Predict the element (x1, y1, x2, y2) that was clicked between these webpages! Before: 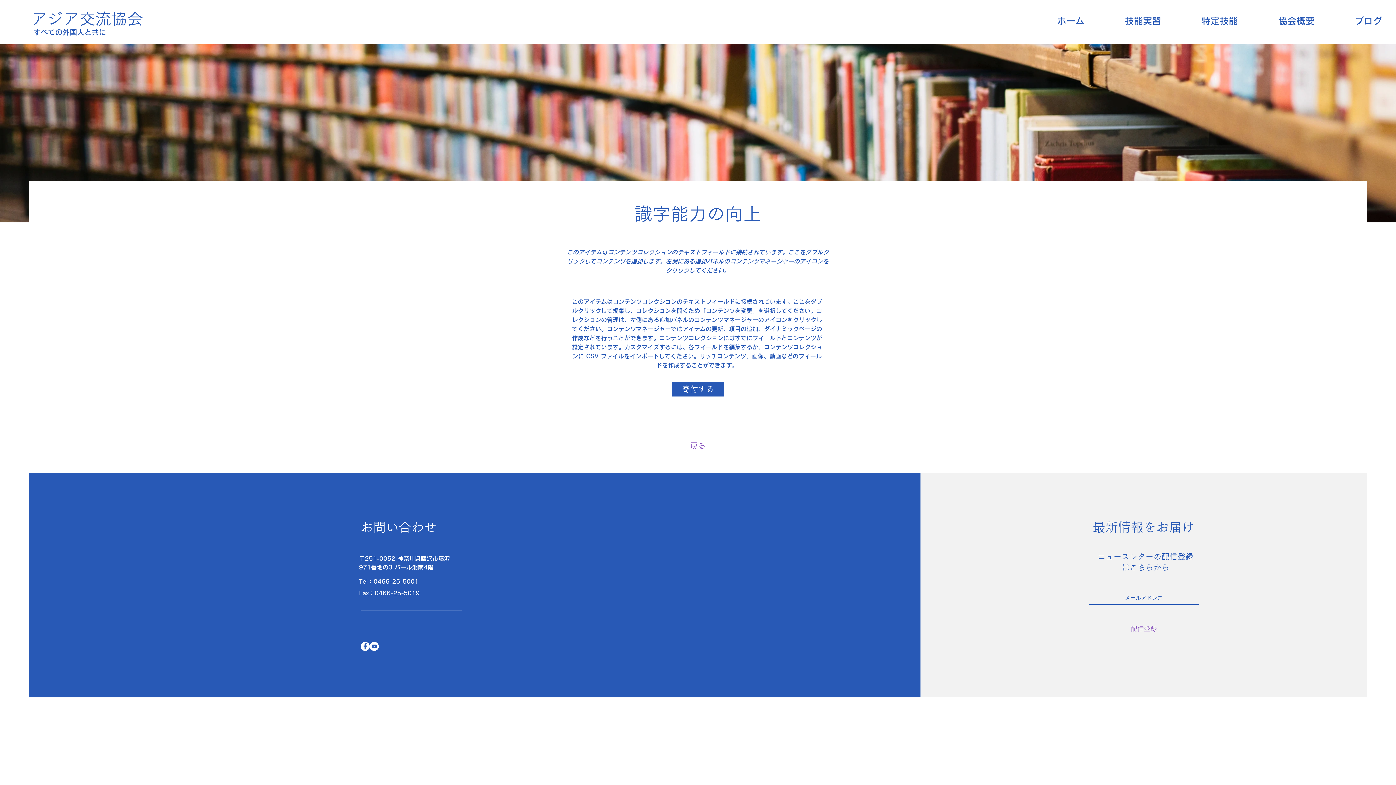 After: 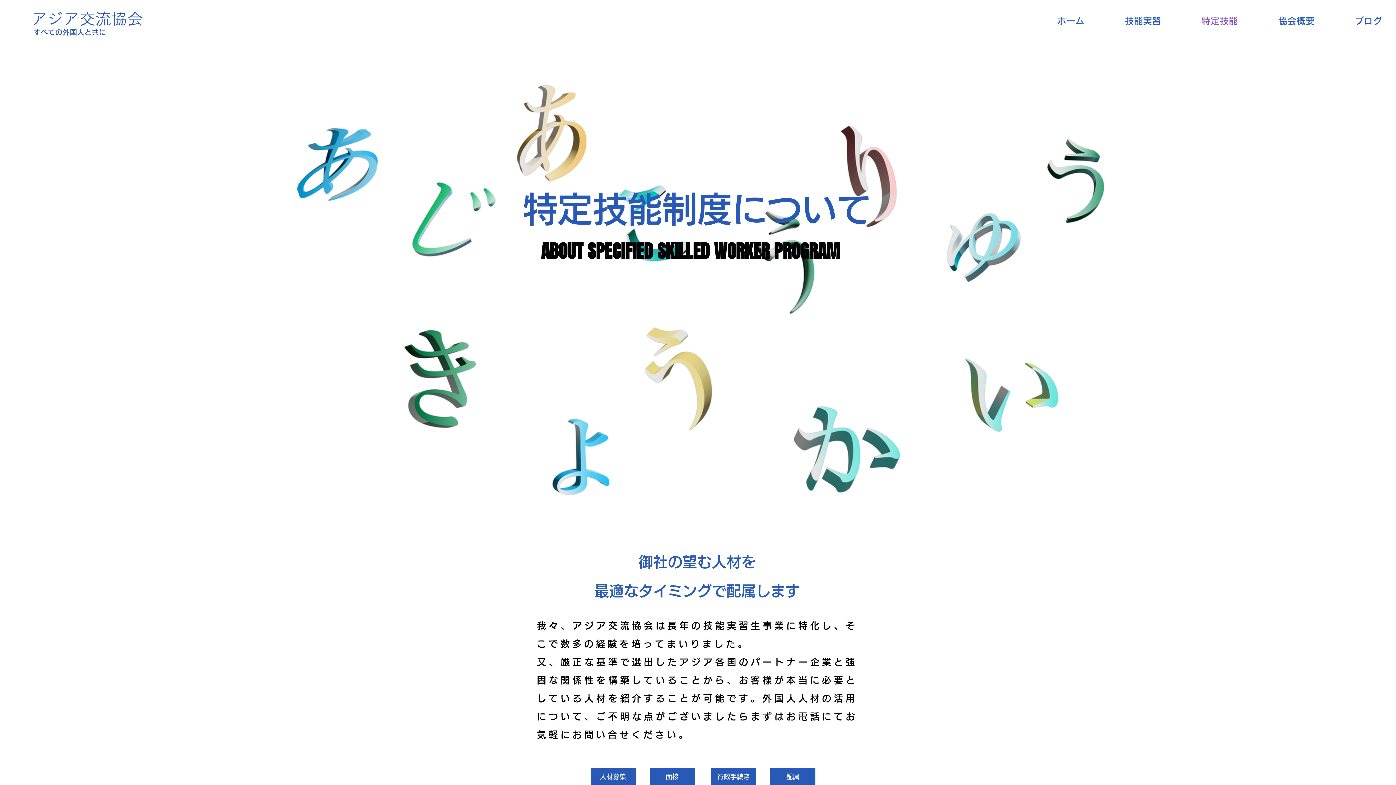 Action: bbox: (1166, 12, 1243, 30) label: 特定技能